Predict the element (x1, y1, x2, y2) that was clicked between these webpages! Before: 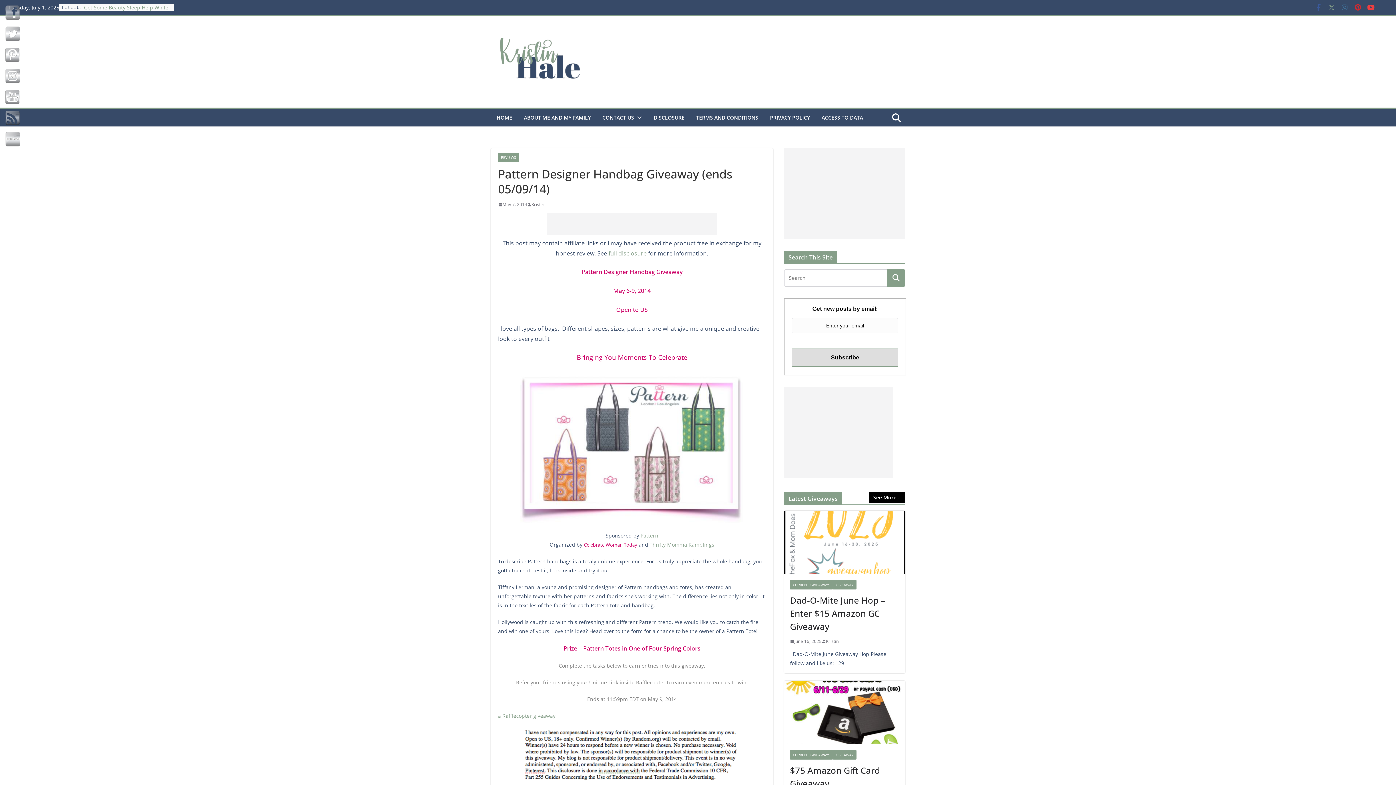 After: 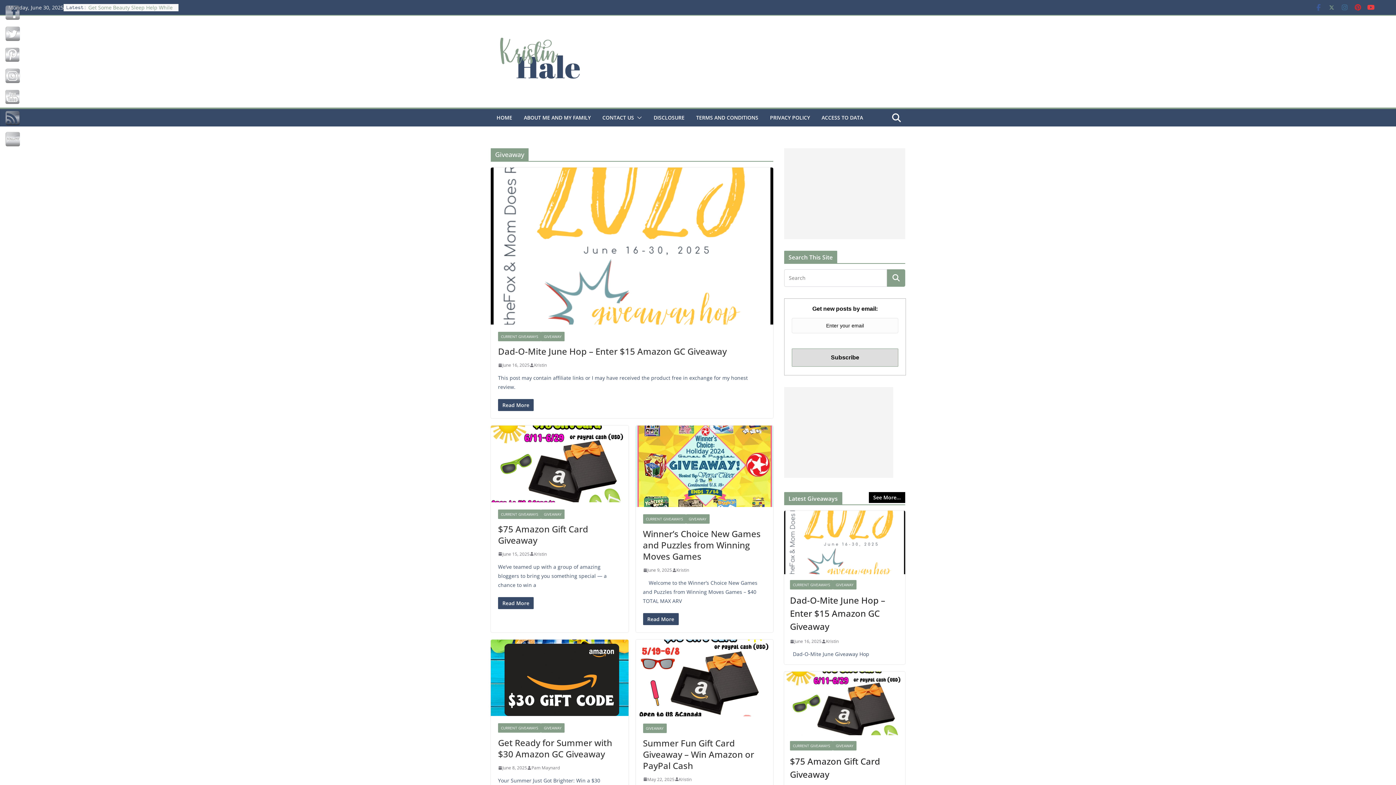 Action: bbox: (833, 580, 856, 589) label: GIVEAWAY